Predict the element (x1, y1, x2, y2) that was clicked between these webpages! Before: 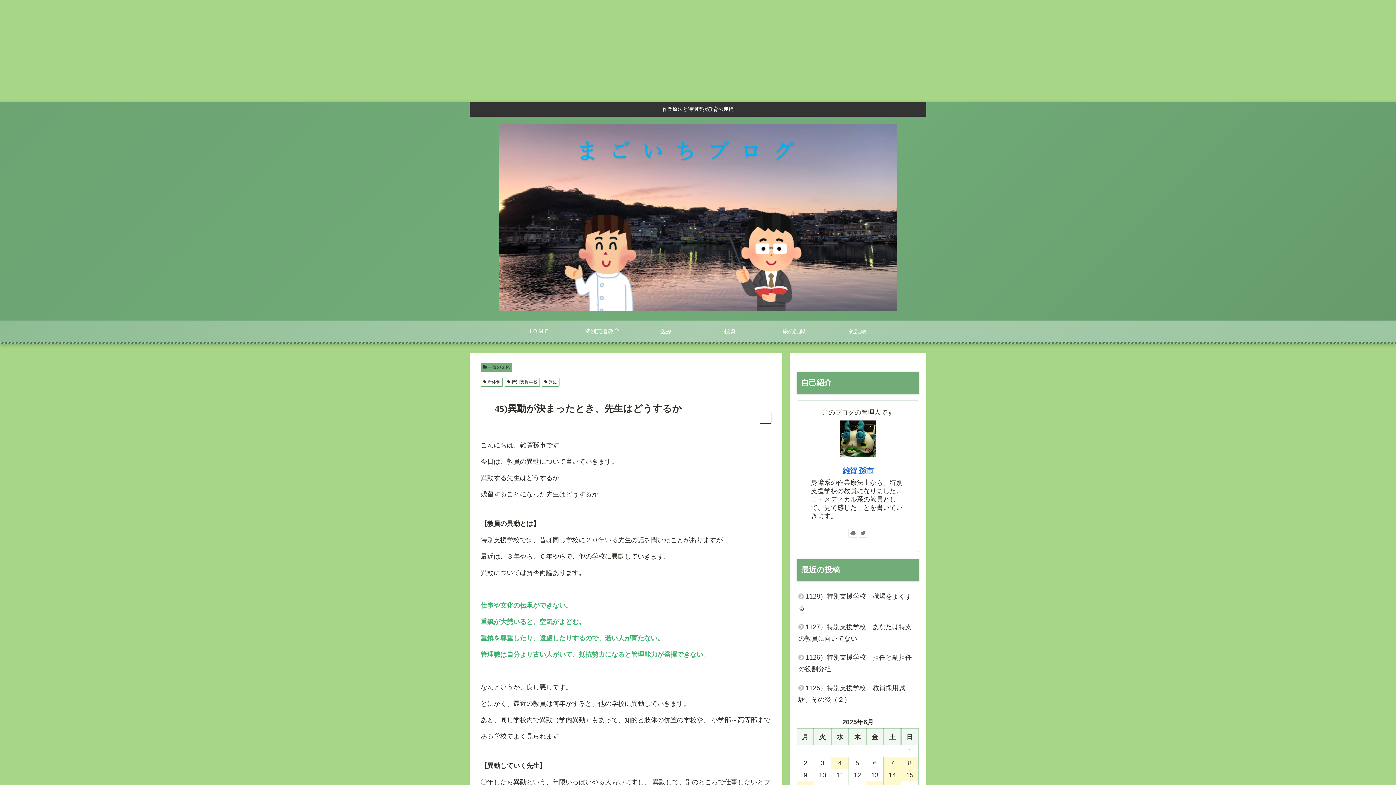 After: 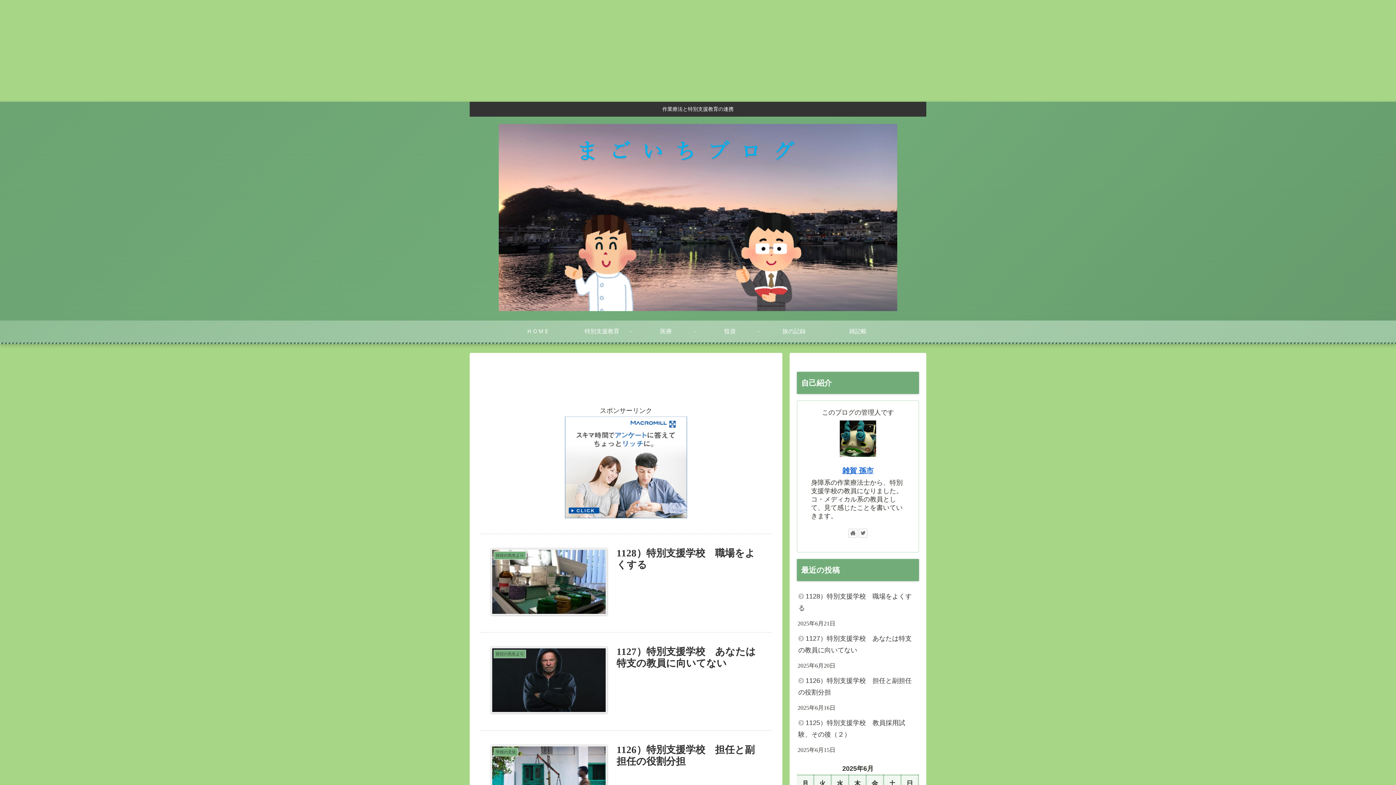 Action: bbox: (498, 123, 897, 316)